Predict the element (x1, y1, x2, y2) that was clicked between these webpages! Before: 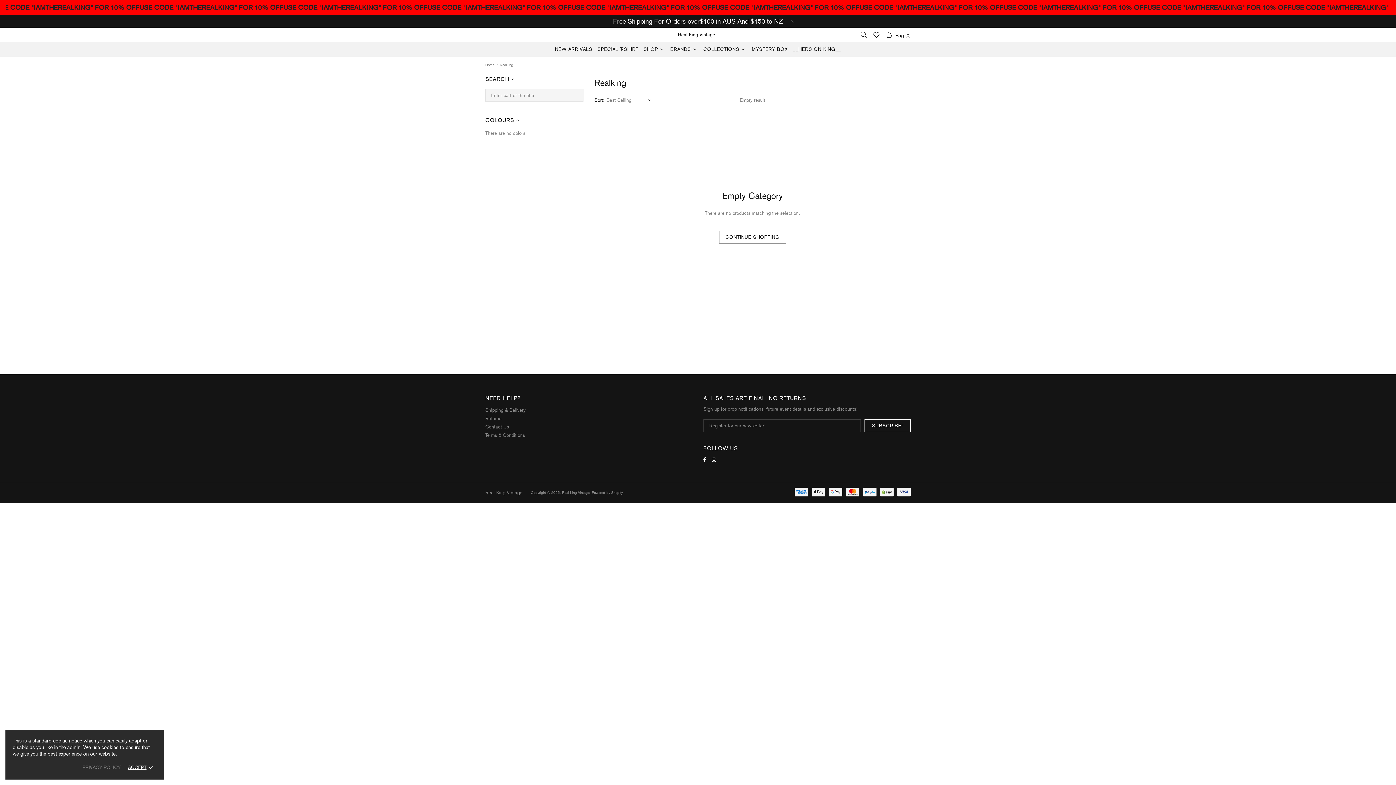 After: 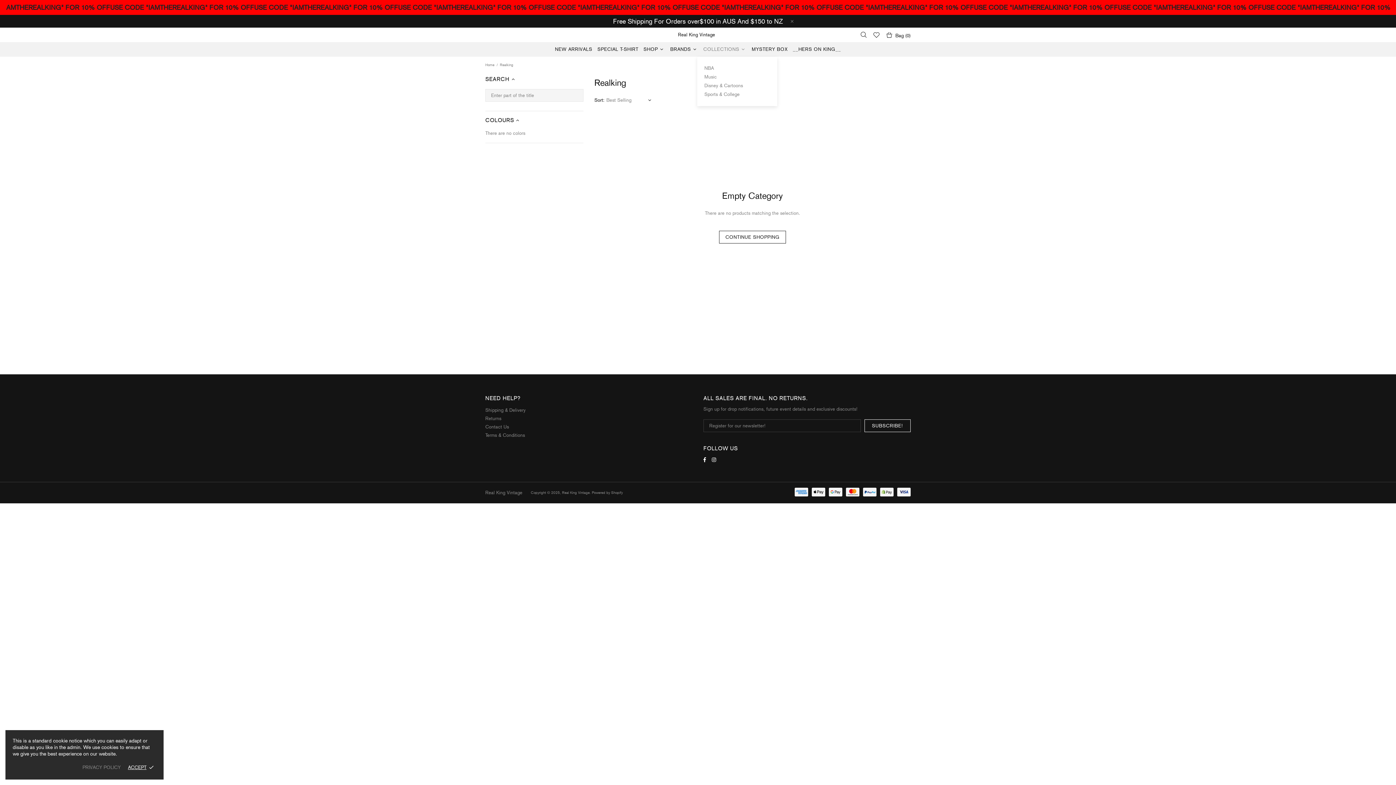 Action: label: COLLECTIONS bbox: (700, 42, 749, 56)